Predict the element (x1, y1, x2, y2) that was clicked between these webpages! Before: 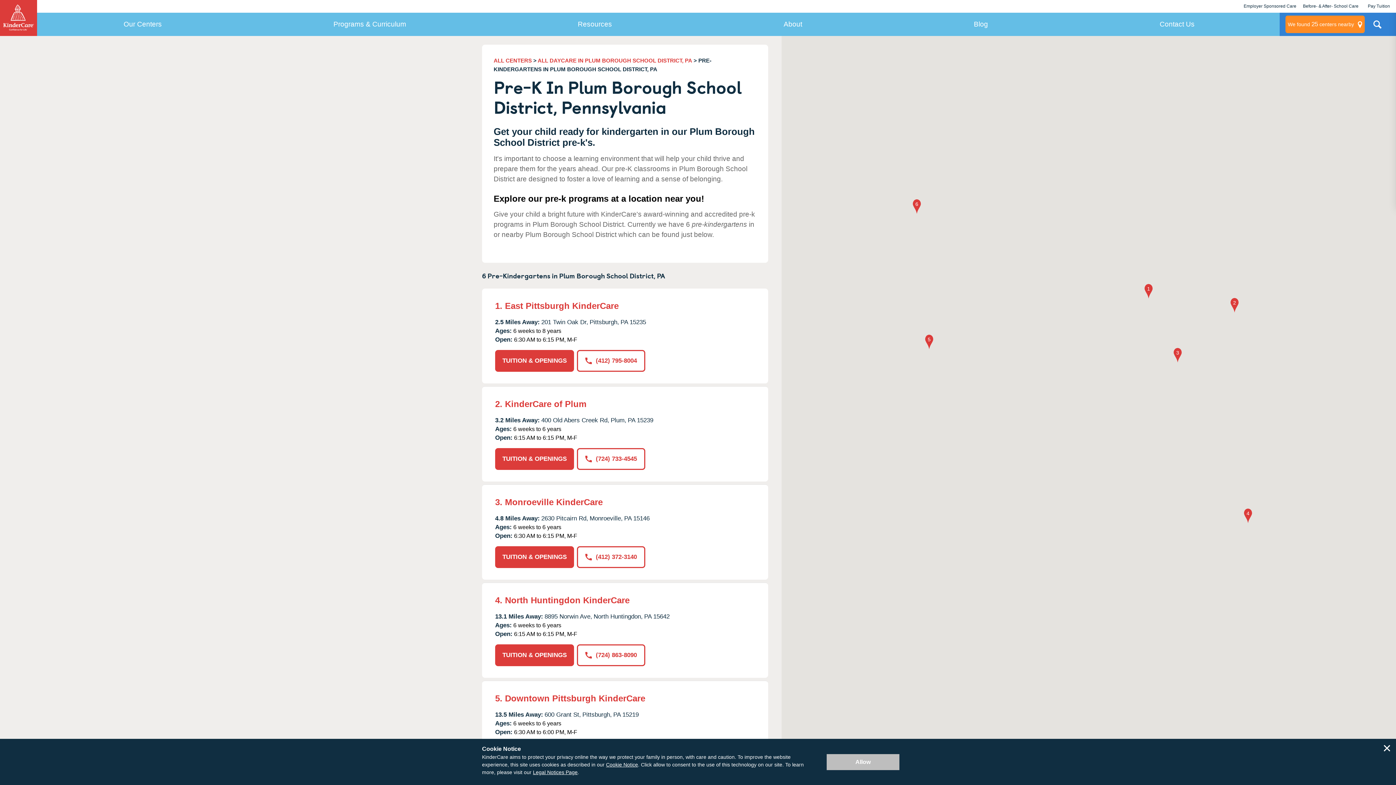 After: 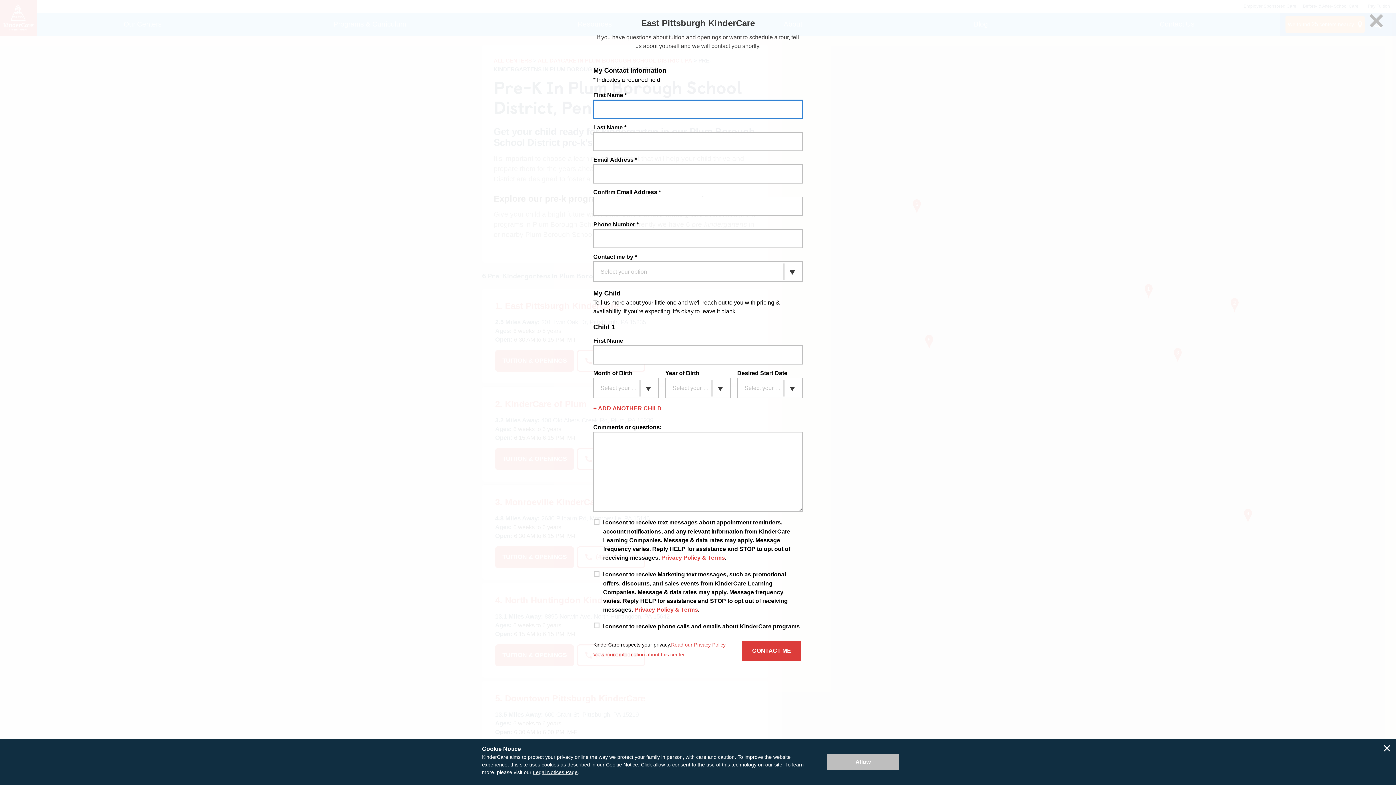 Action: label: TUITION & OPENINGS bbox: (495, 350, 574, 371)